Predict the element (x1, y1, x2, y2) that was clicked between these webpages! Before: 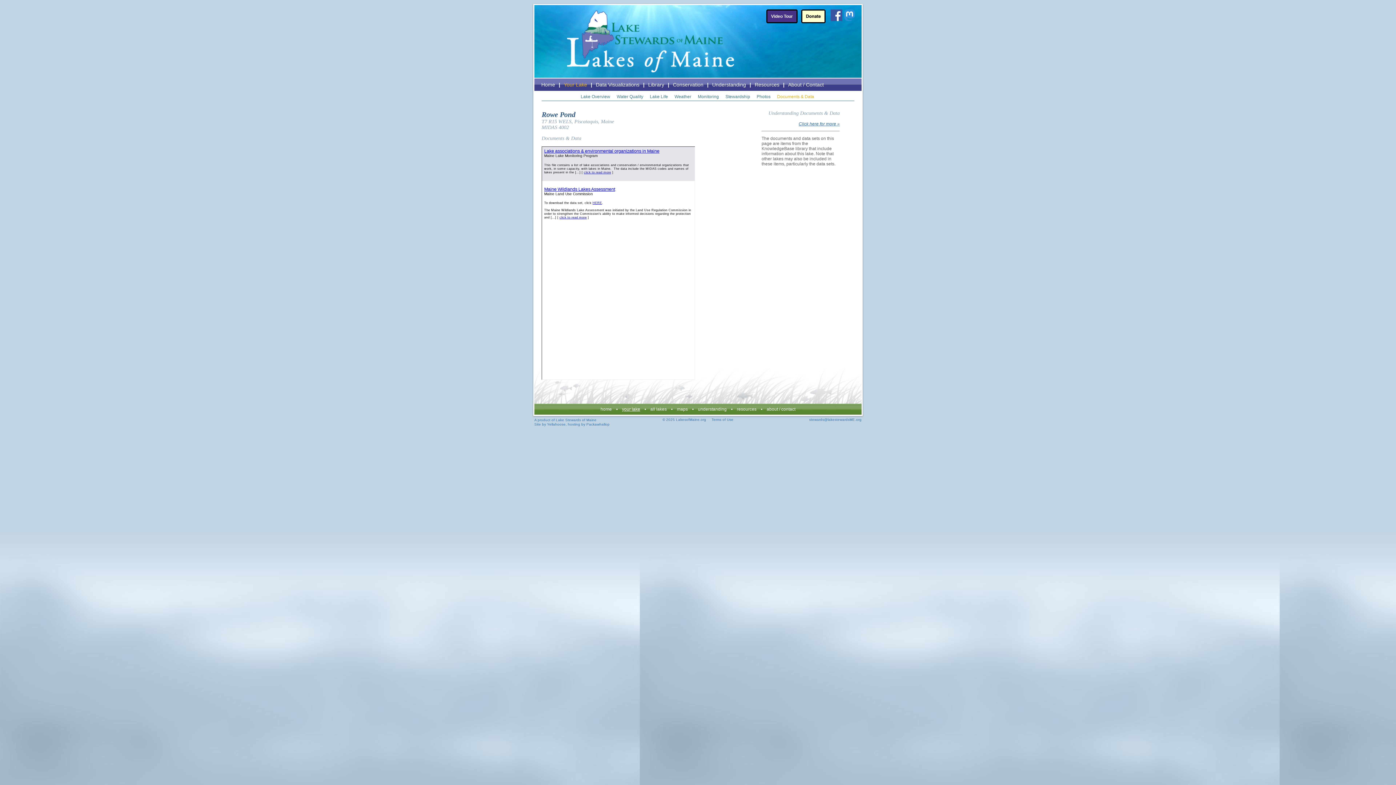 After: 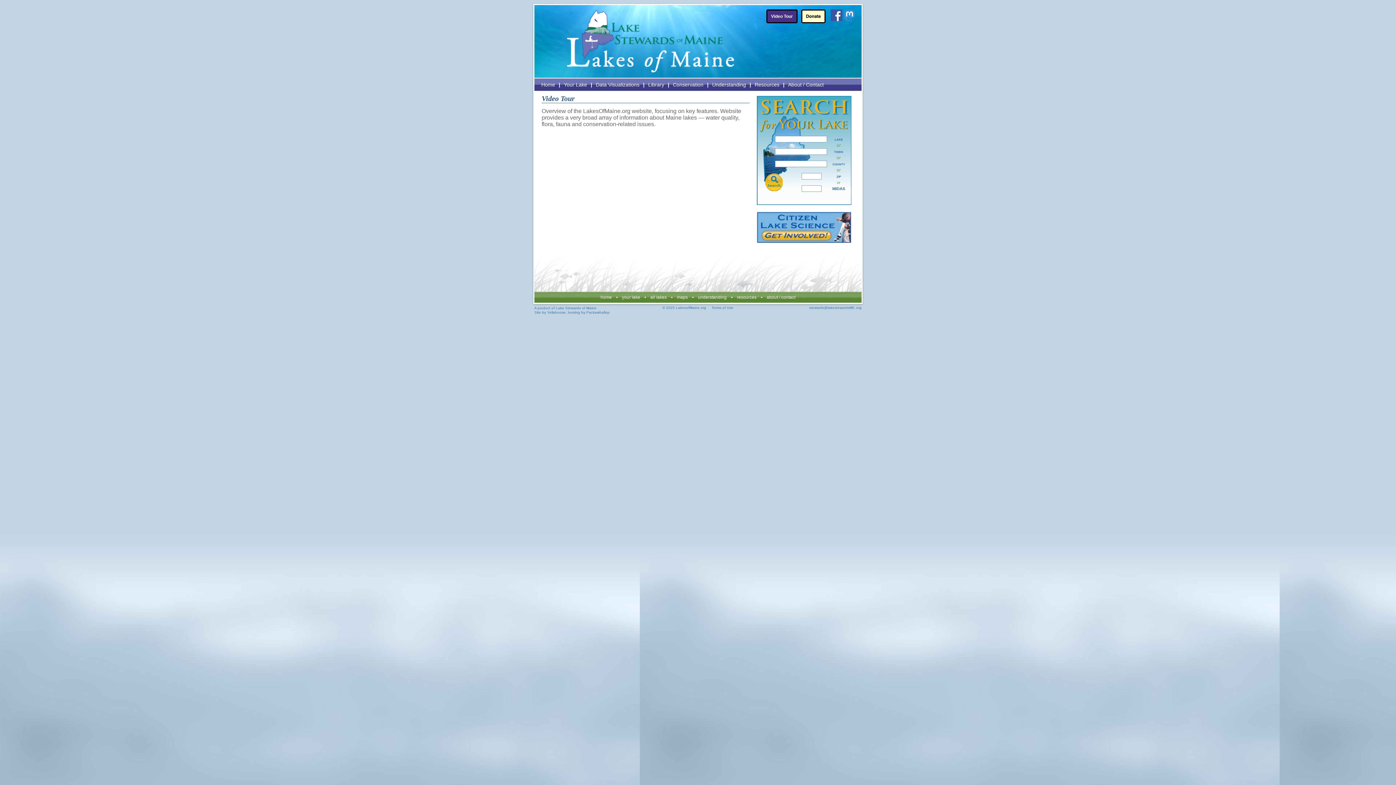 Action: label: Video Tour bbox: (766, 9, 797, 23)